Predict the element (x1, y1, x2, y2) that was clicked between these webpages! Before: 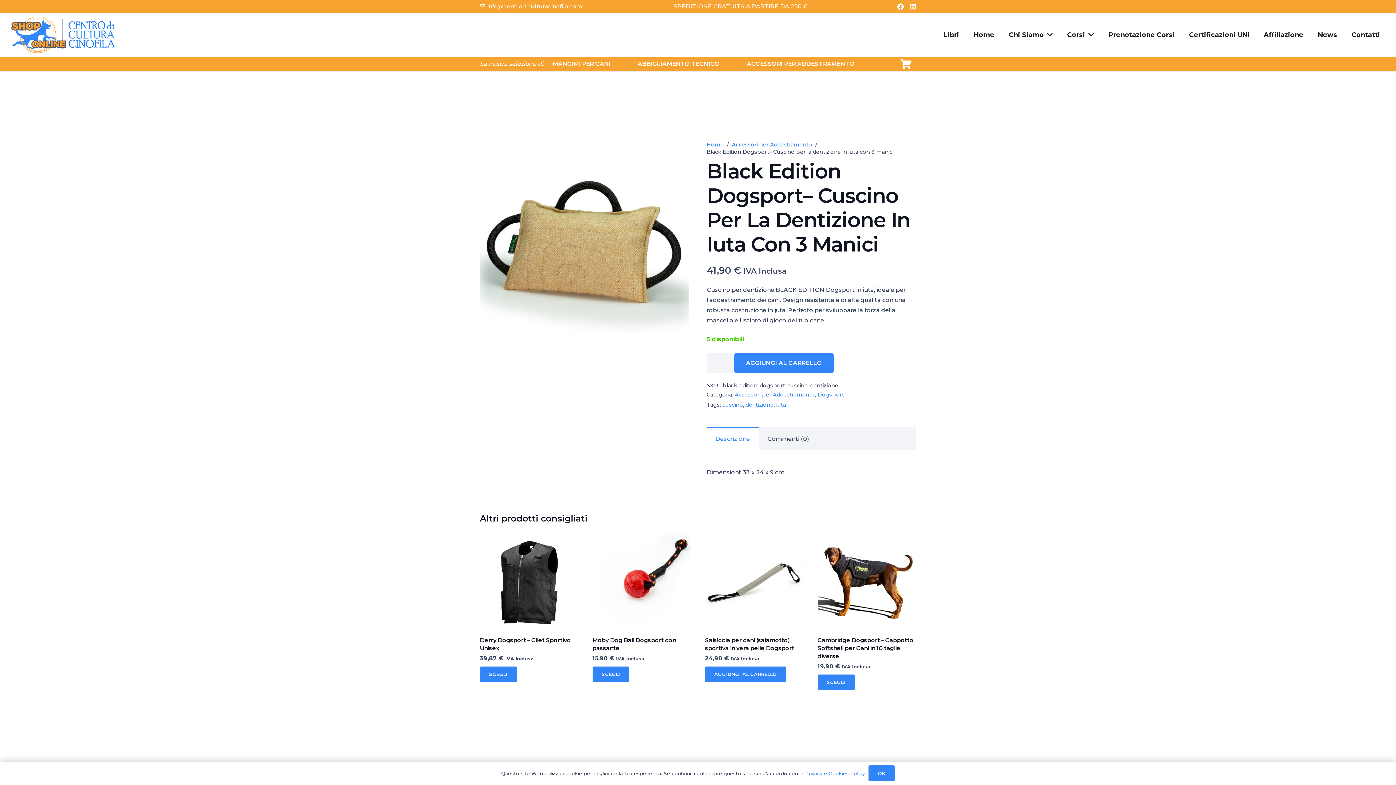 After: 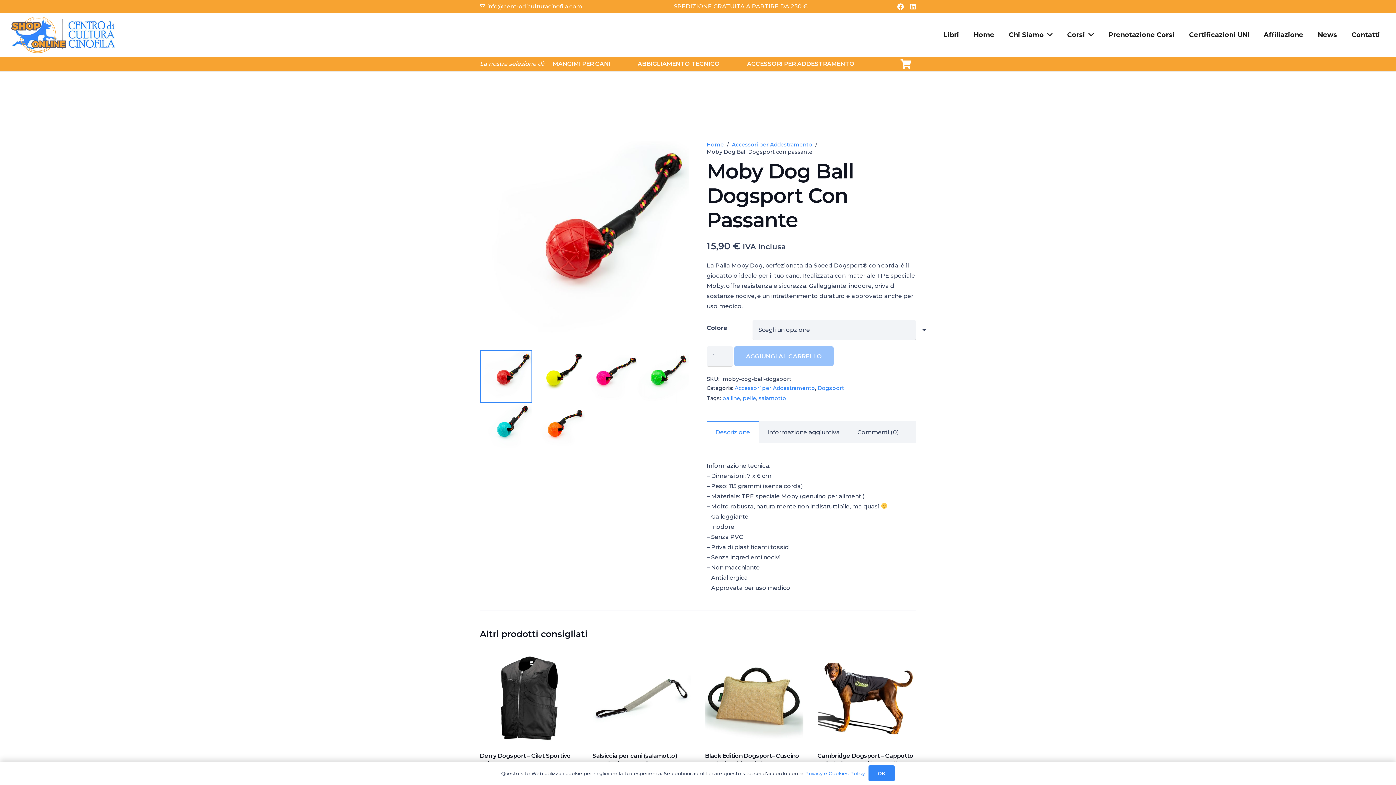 Action: label: Moby Dog Ball Dogsport con passante bbox: (592, 534, 691, 541)